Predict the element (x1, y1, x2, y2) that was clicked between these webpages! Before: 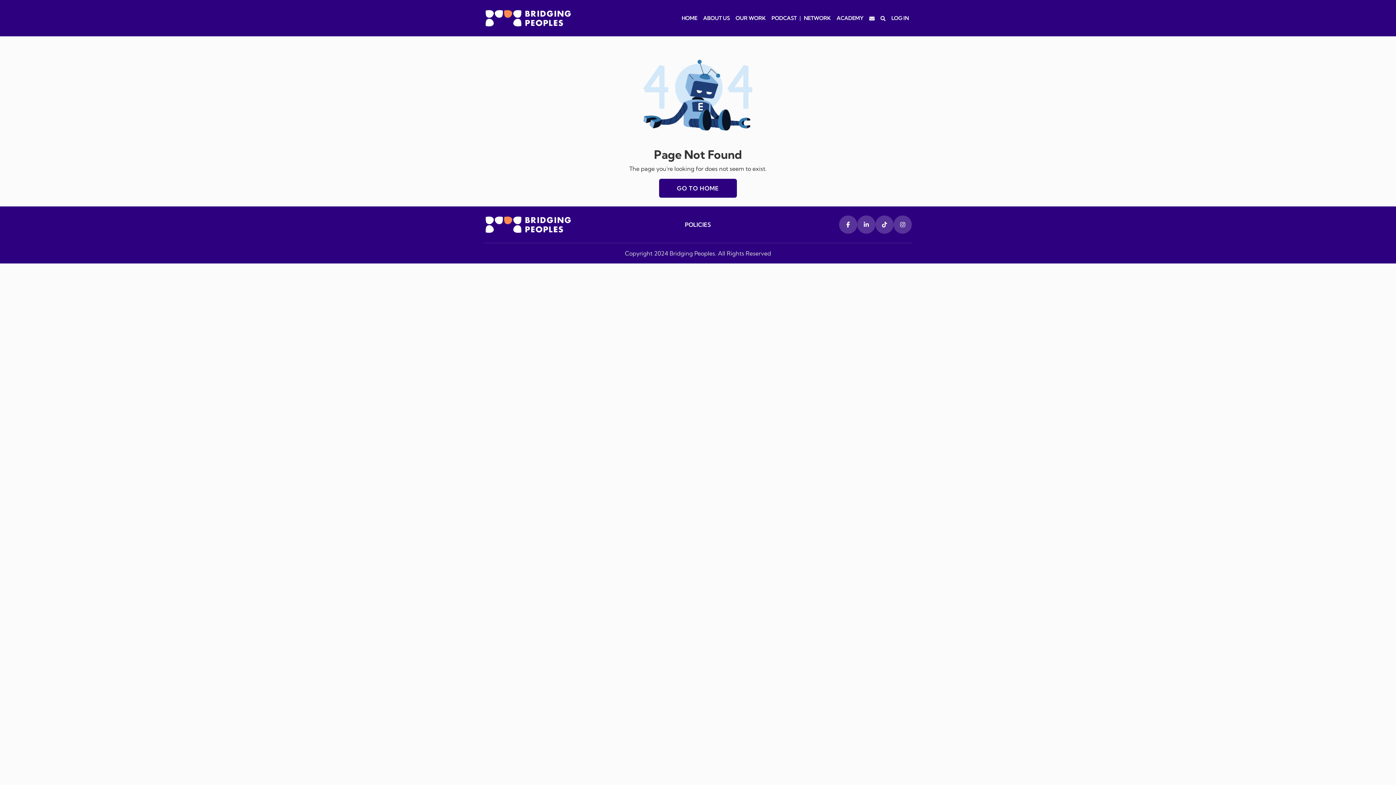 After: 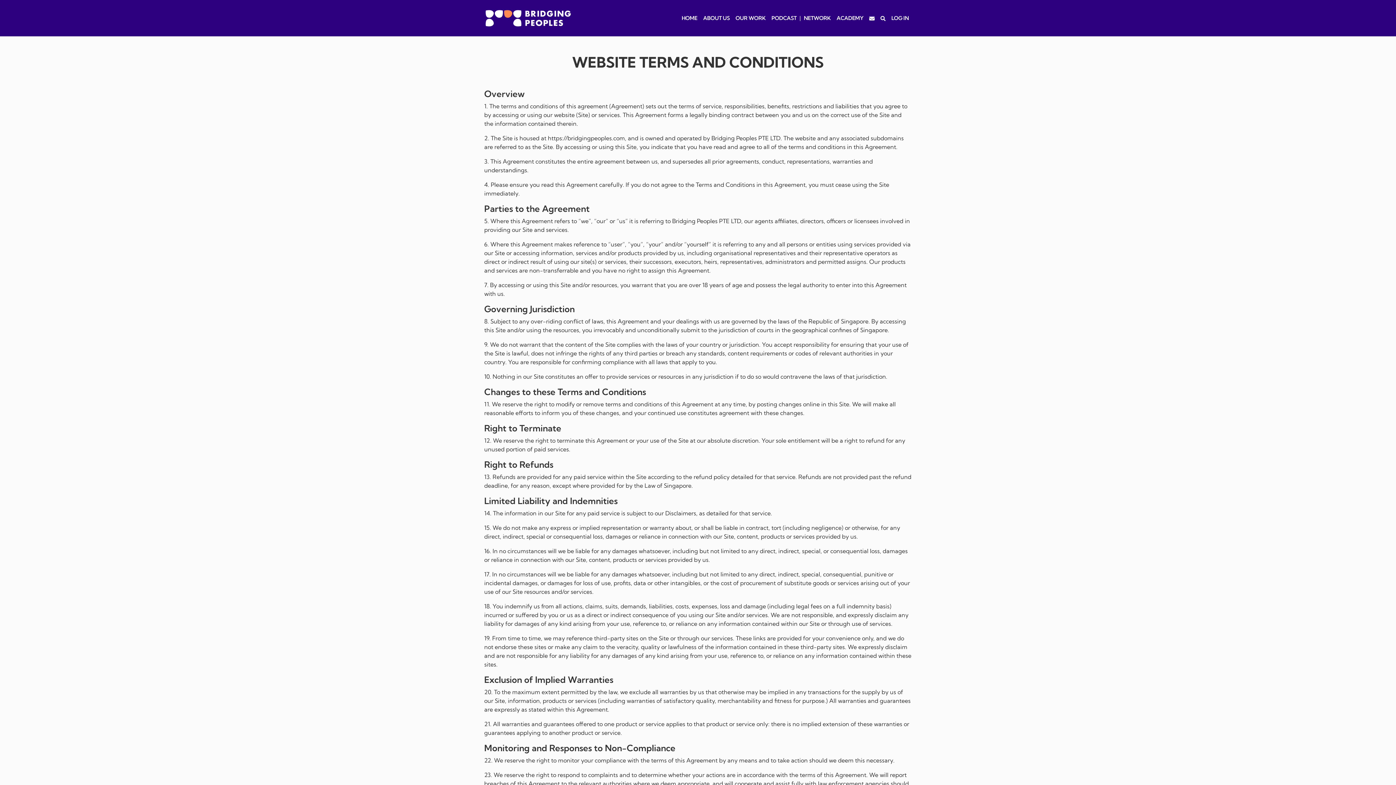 Action: bbox: (685, 220, 711, 228) label: POLICIES